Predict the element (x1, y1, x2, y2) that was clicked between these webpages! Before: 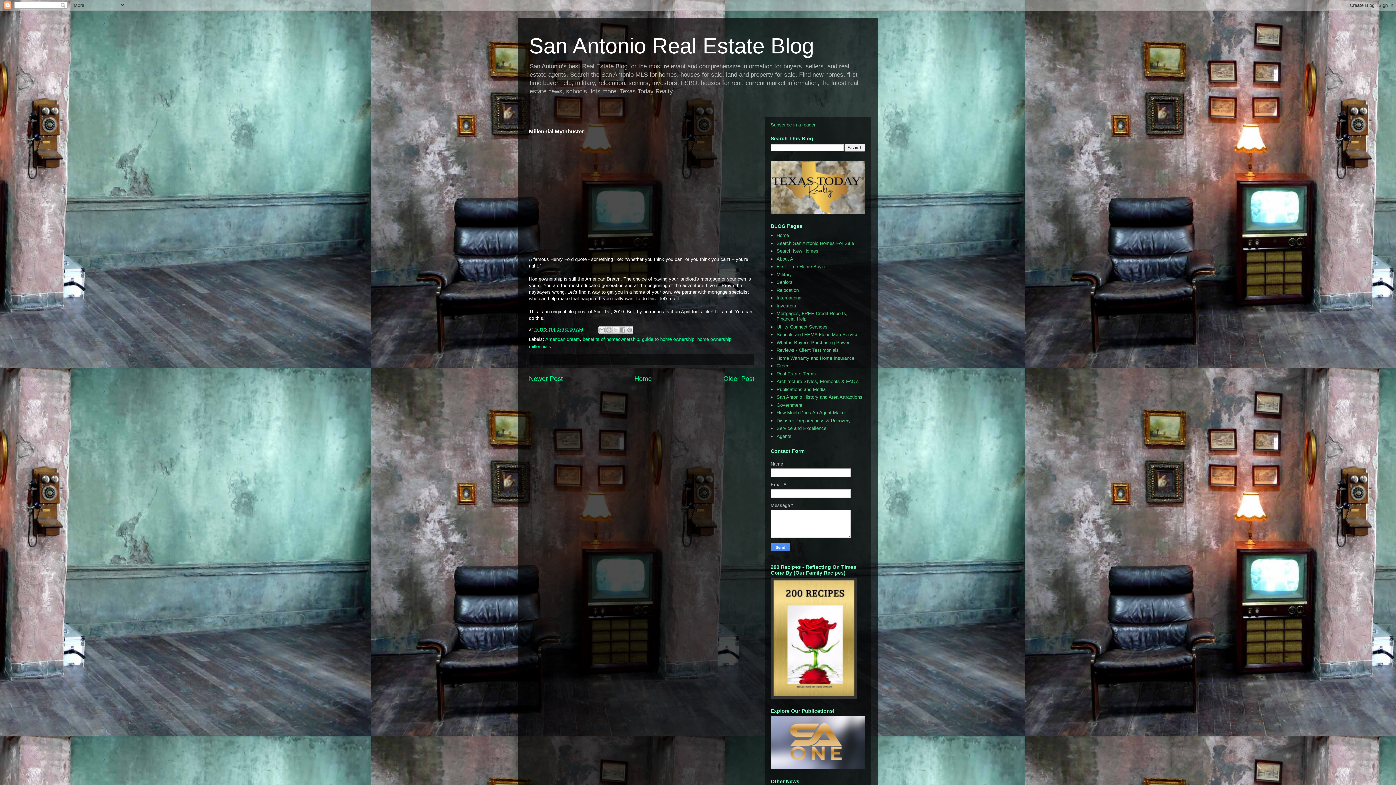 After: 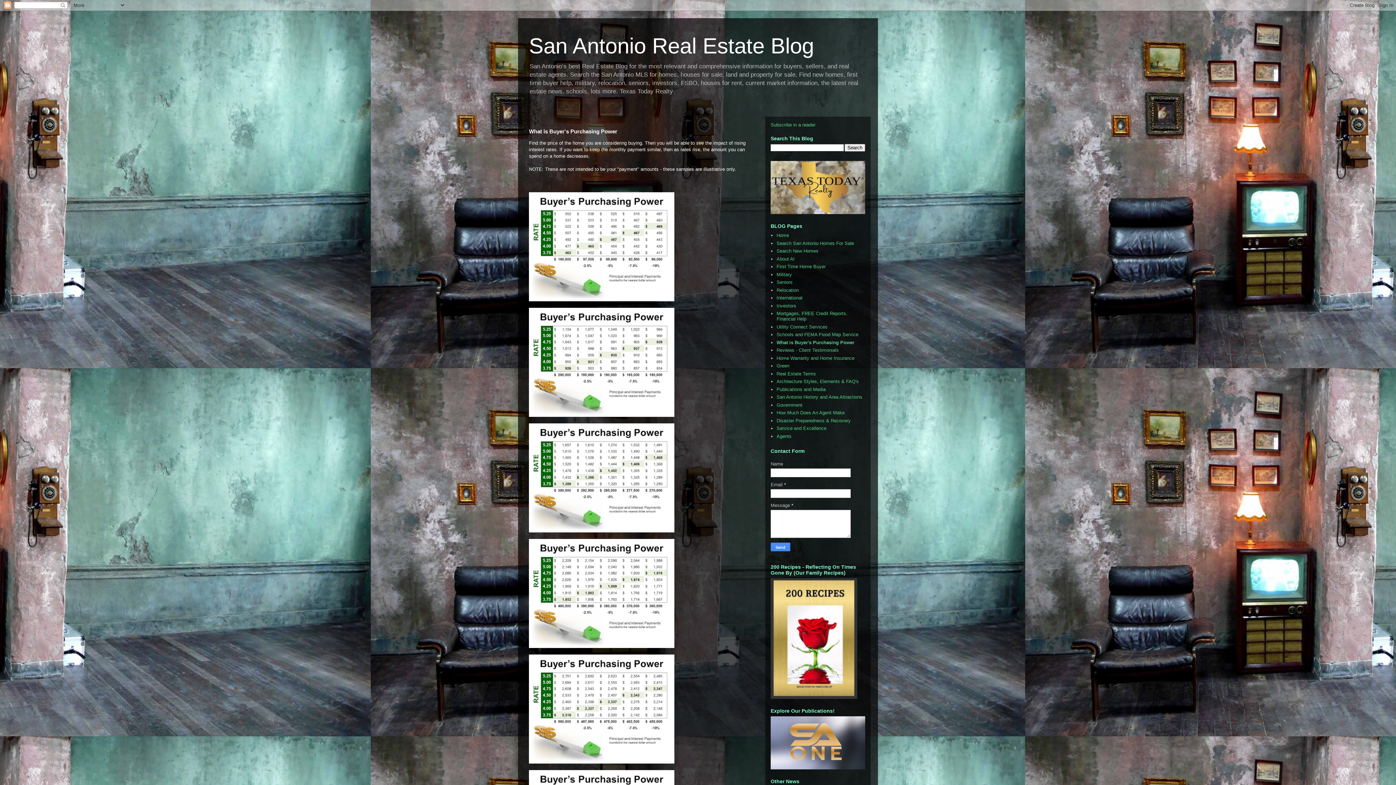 Action: bbox: (776, 339, 849, 345) label: What is Buyer's Purchasing Power